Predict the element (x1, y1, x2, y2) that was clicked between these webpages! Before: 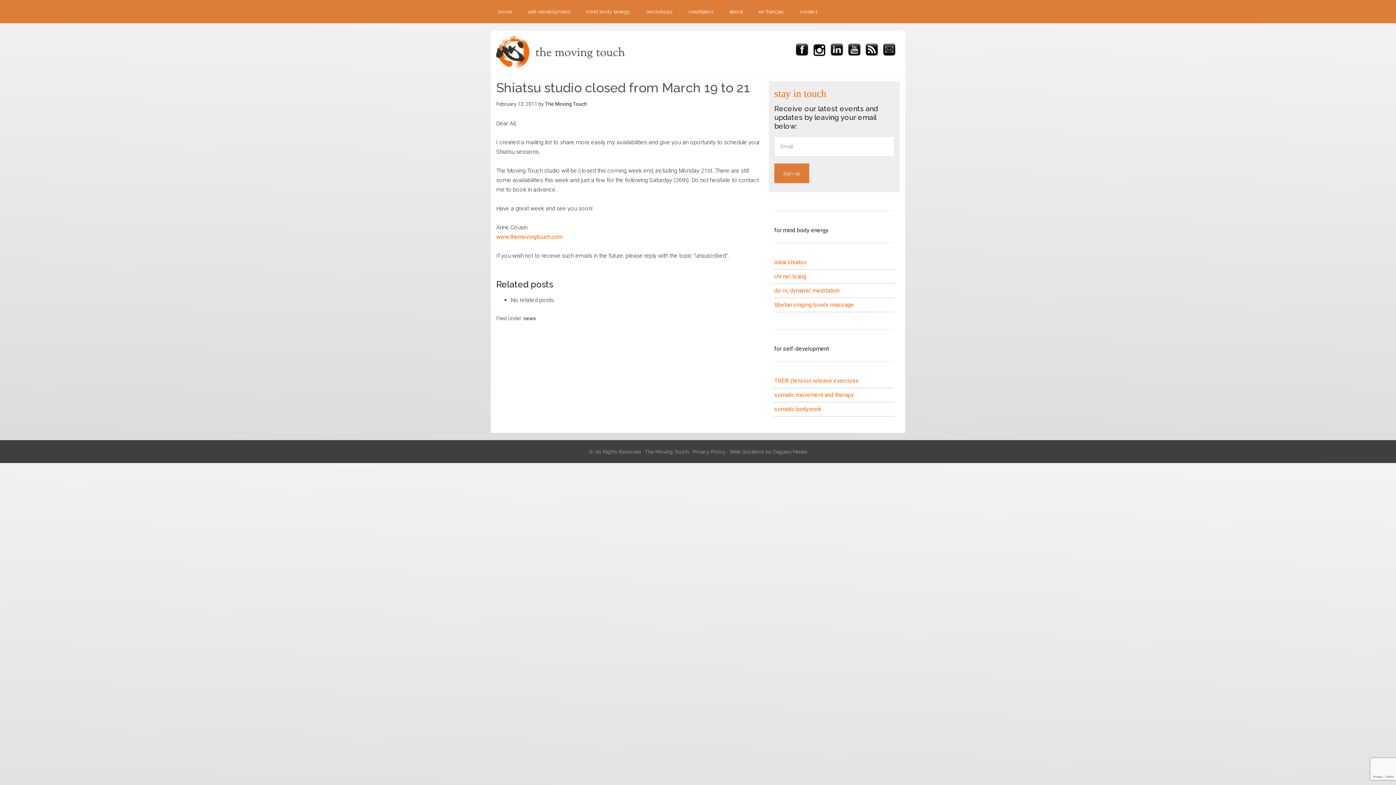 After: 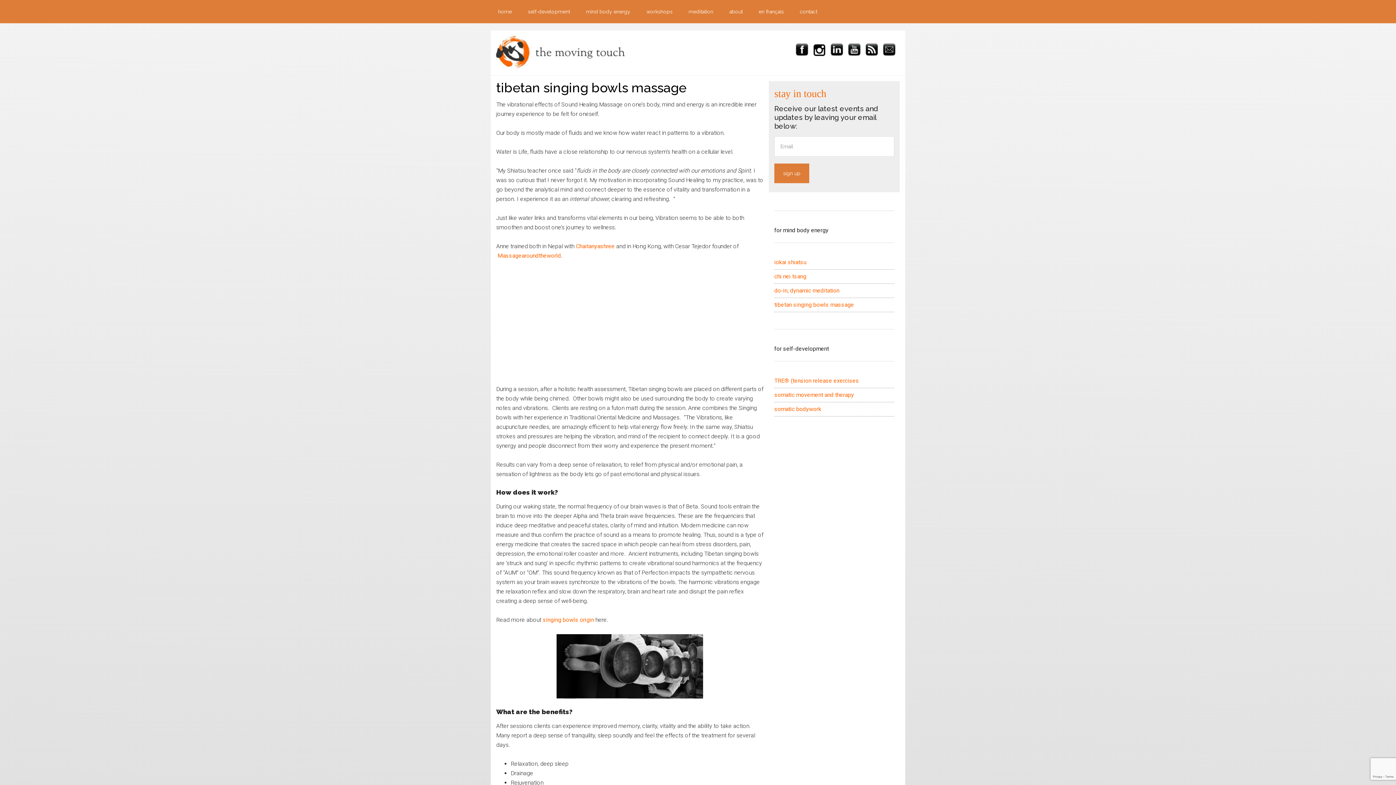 Action: bbox: (774, 301, 854, 308) label: tibetan singing bowls massage